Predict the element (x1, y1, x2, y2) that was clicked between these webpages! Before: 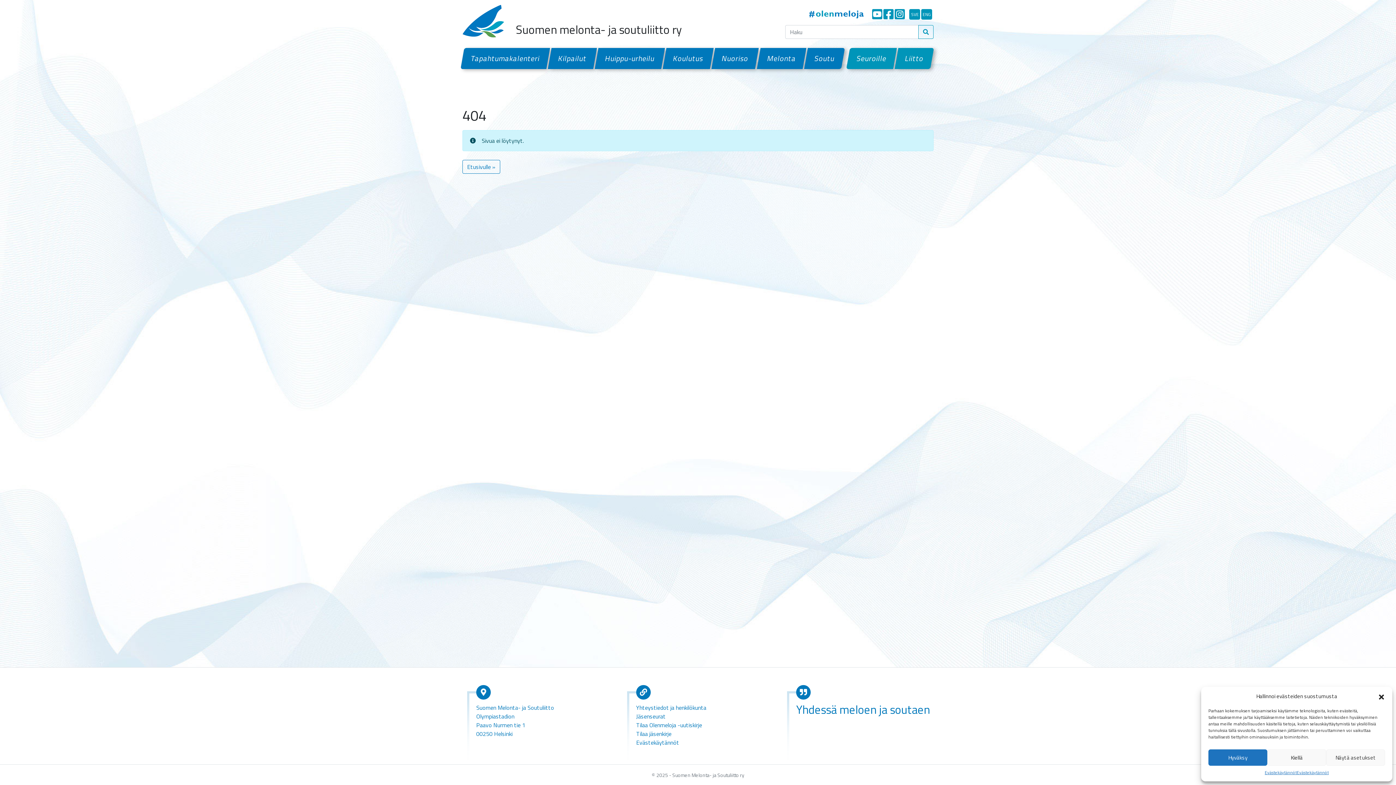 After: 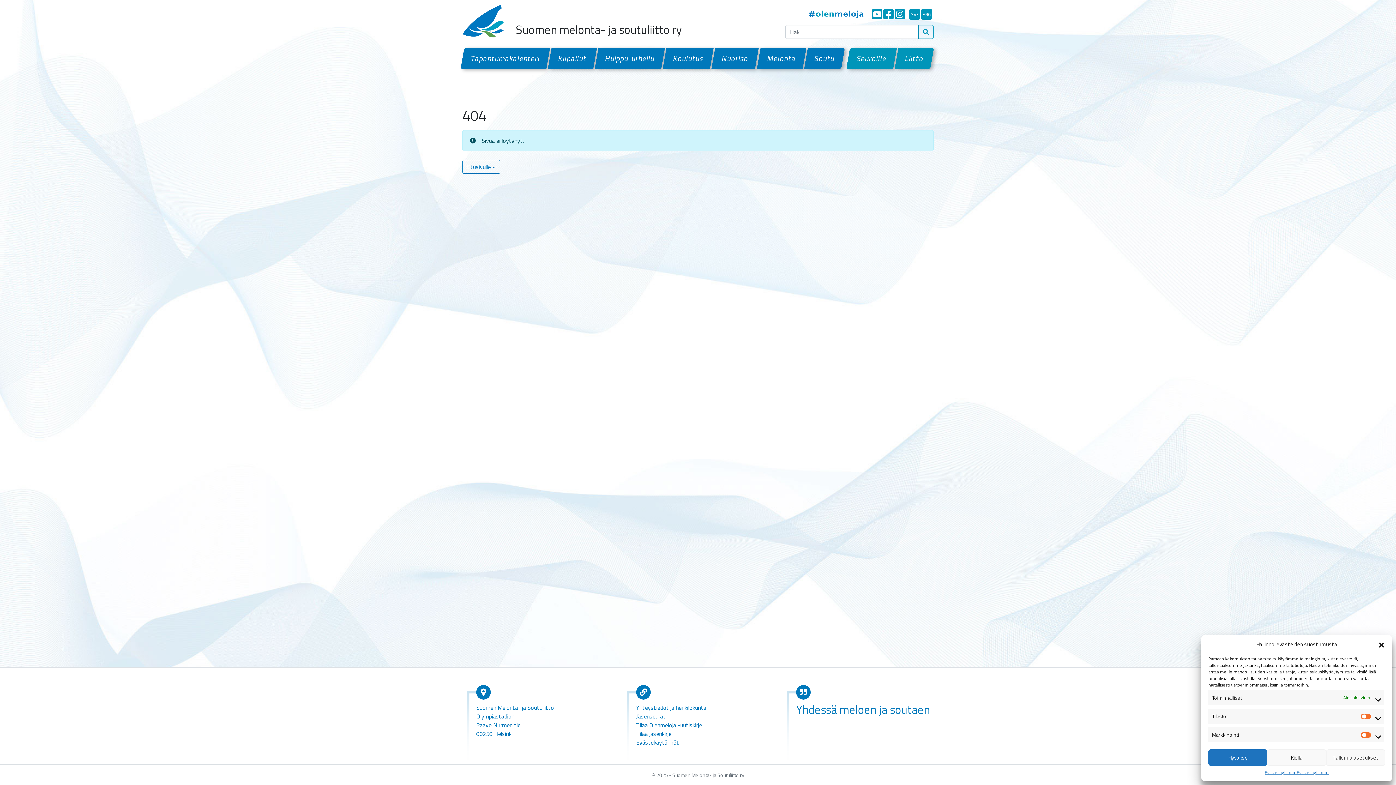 Action: bbox: (1326, 749, 1385, 766) label: Näytä asetukset